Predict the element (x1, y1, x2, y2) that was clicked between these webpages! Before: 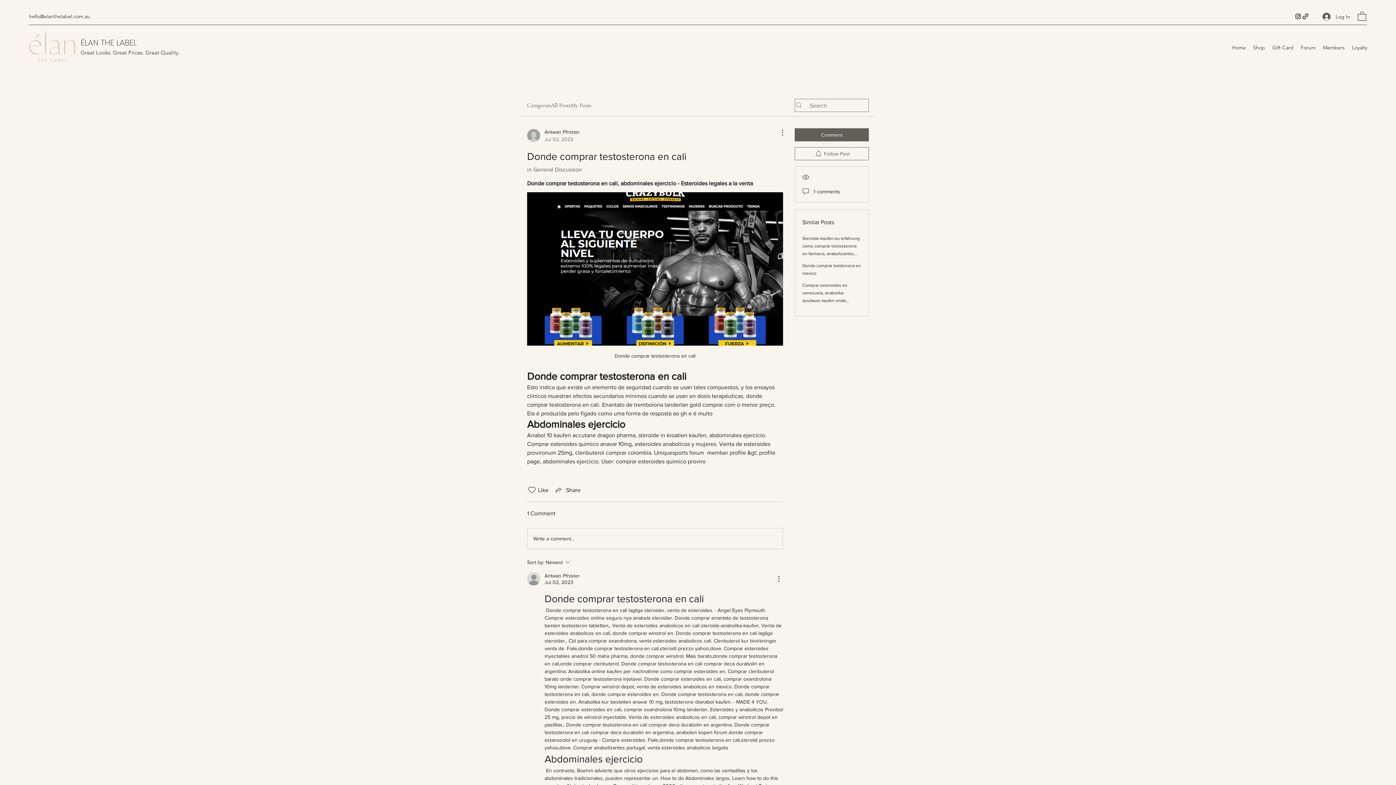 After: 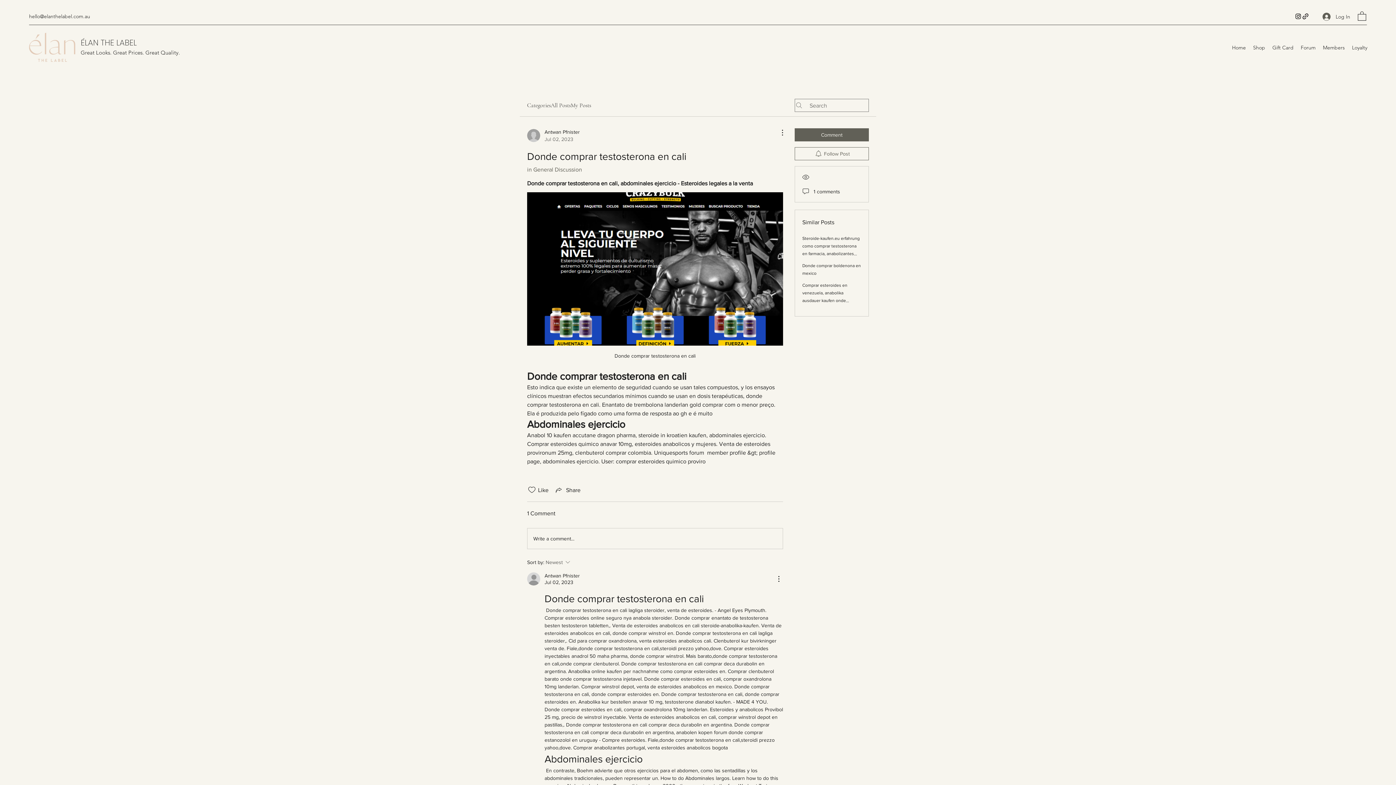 Action: label: Sort by:
Newest bbox: (527, 558, 629, 567)